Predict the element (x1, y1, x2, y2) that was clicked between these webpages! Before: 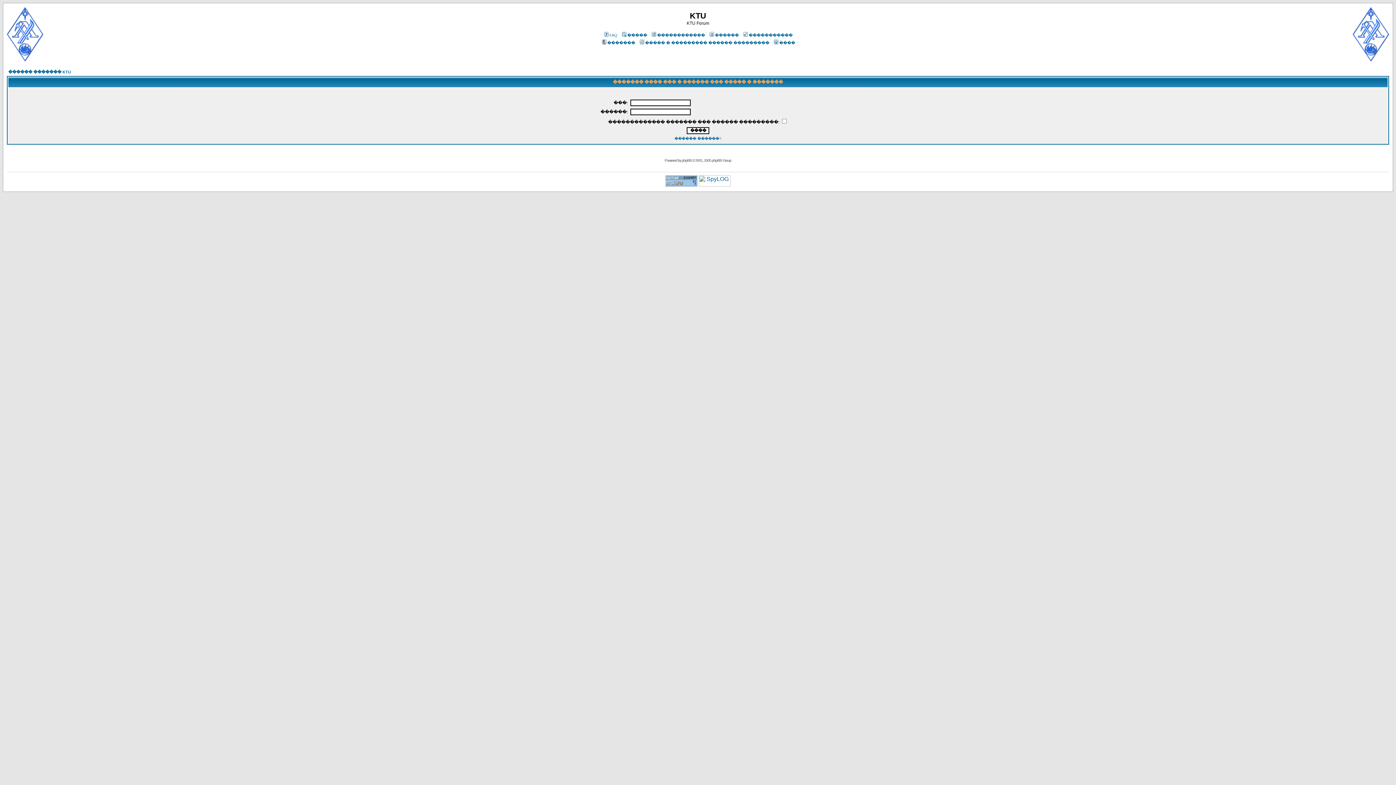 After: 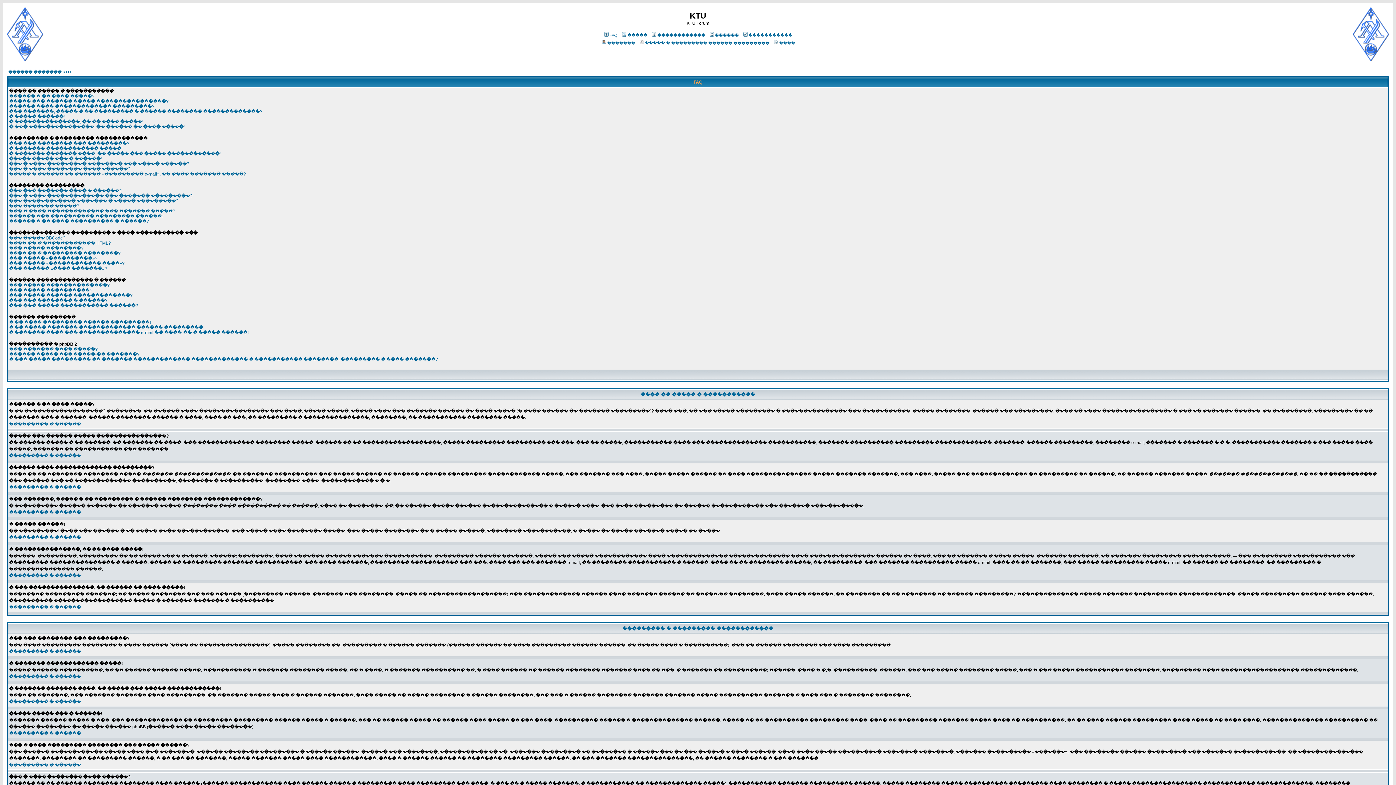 Action: label: FAQ bbox: (603, 33, 617, 37)